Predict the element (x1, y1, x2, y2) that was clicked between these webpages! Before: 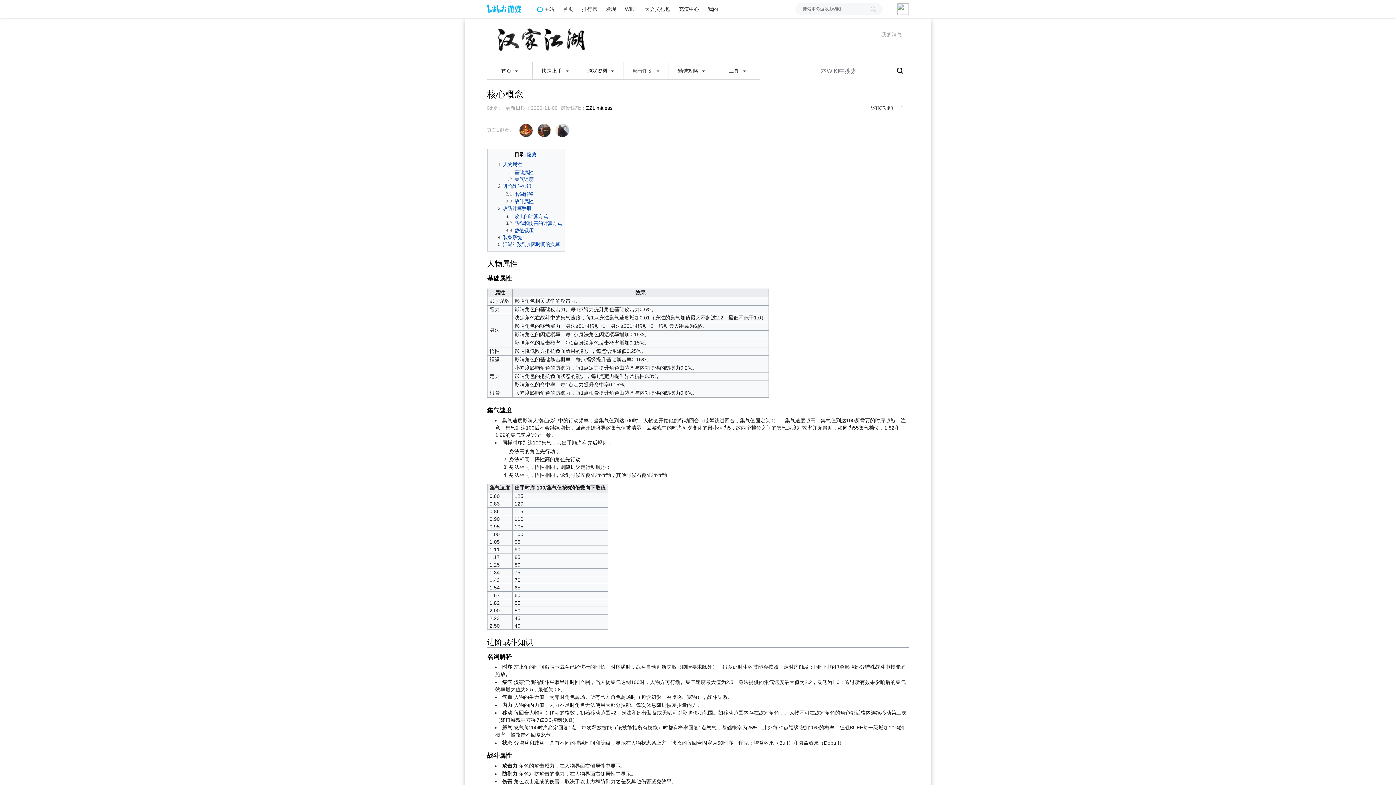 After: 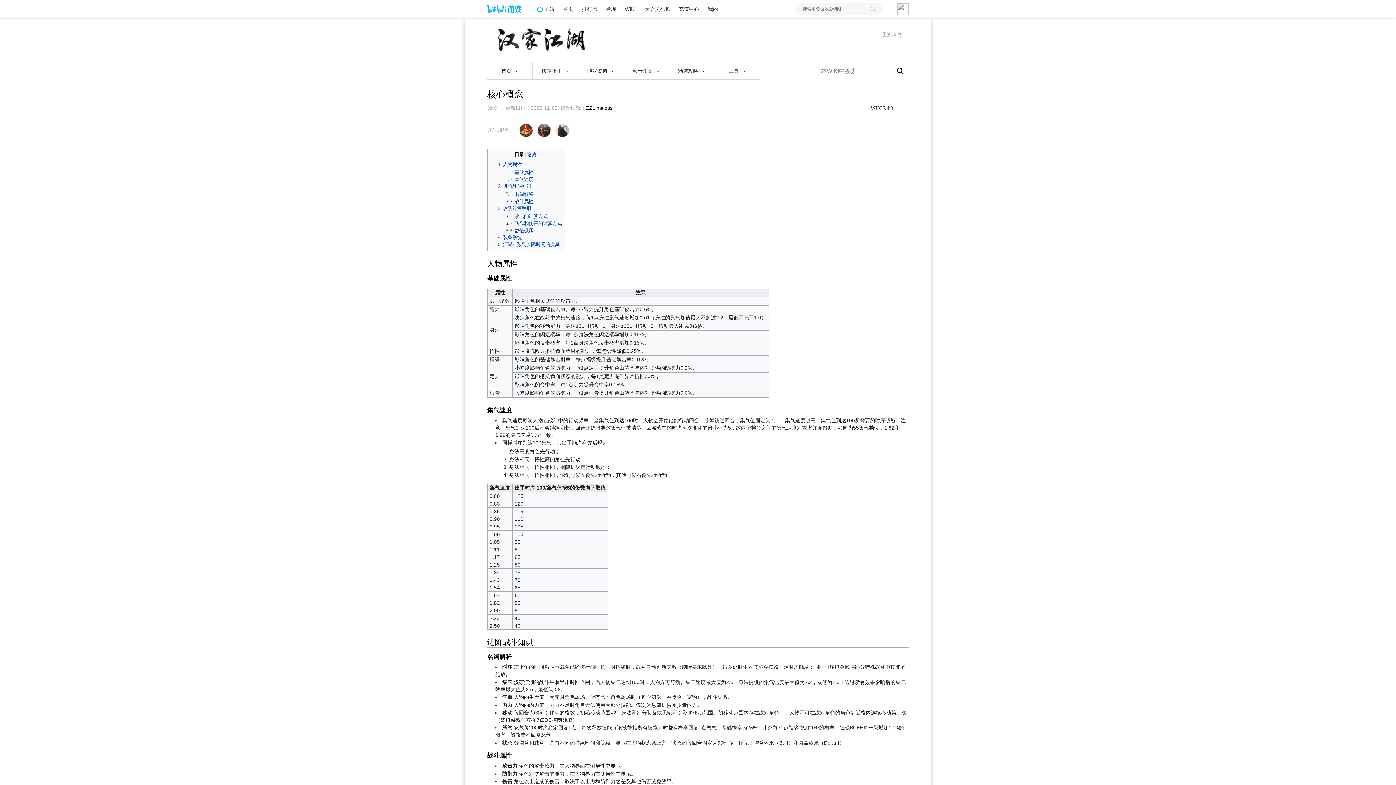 Action: label: 我的消息 bbox: (865, 31, 901, 38)